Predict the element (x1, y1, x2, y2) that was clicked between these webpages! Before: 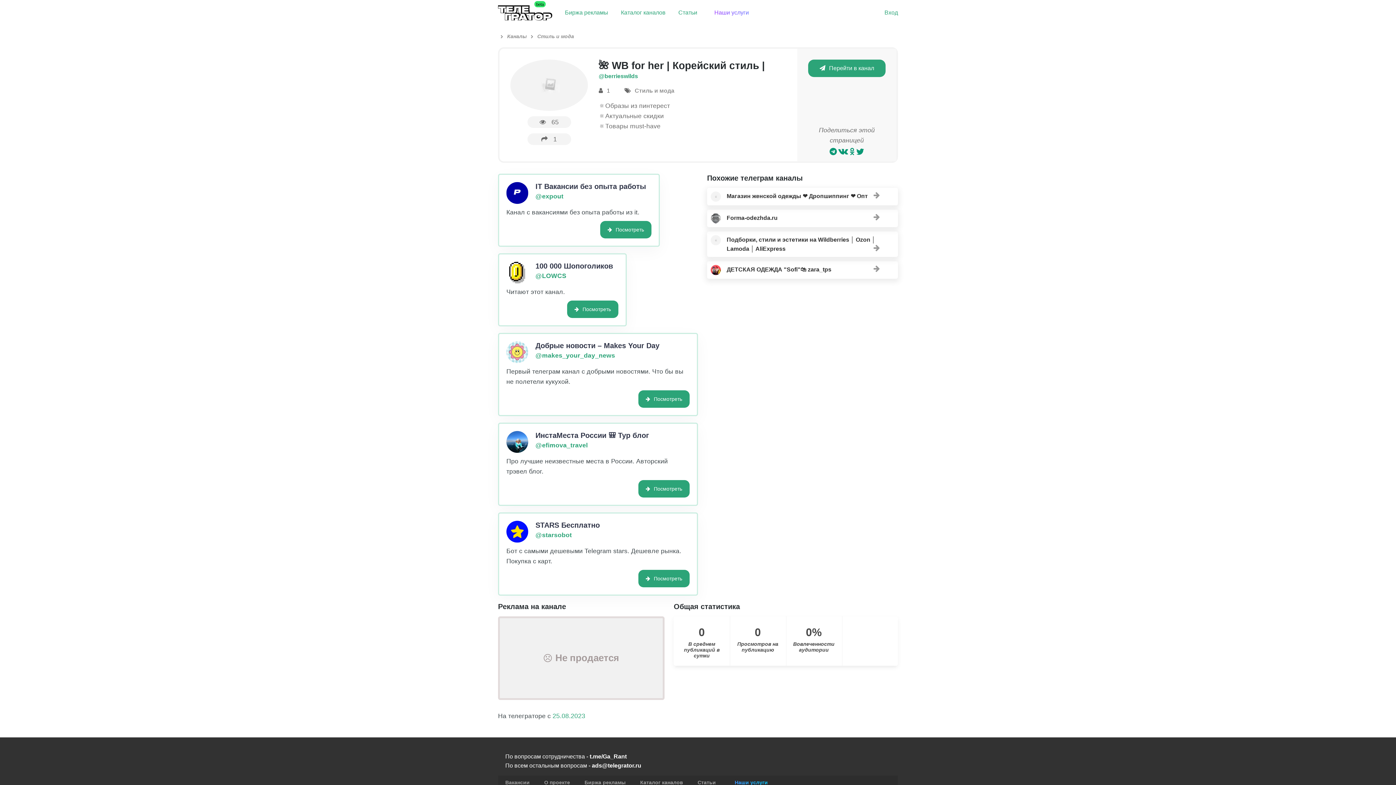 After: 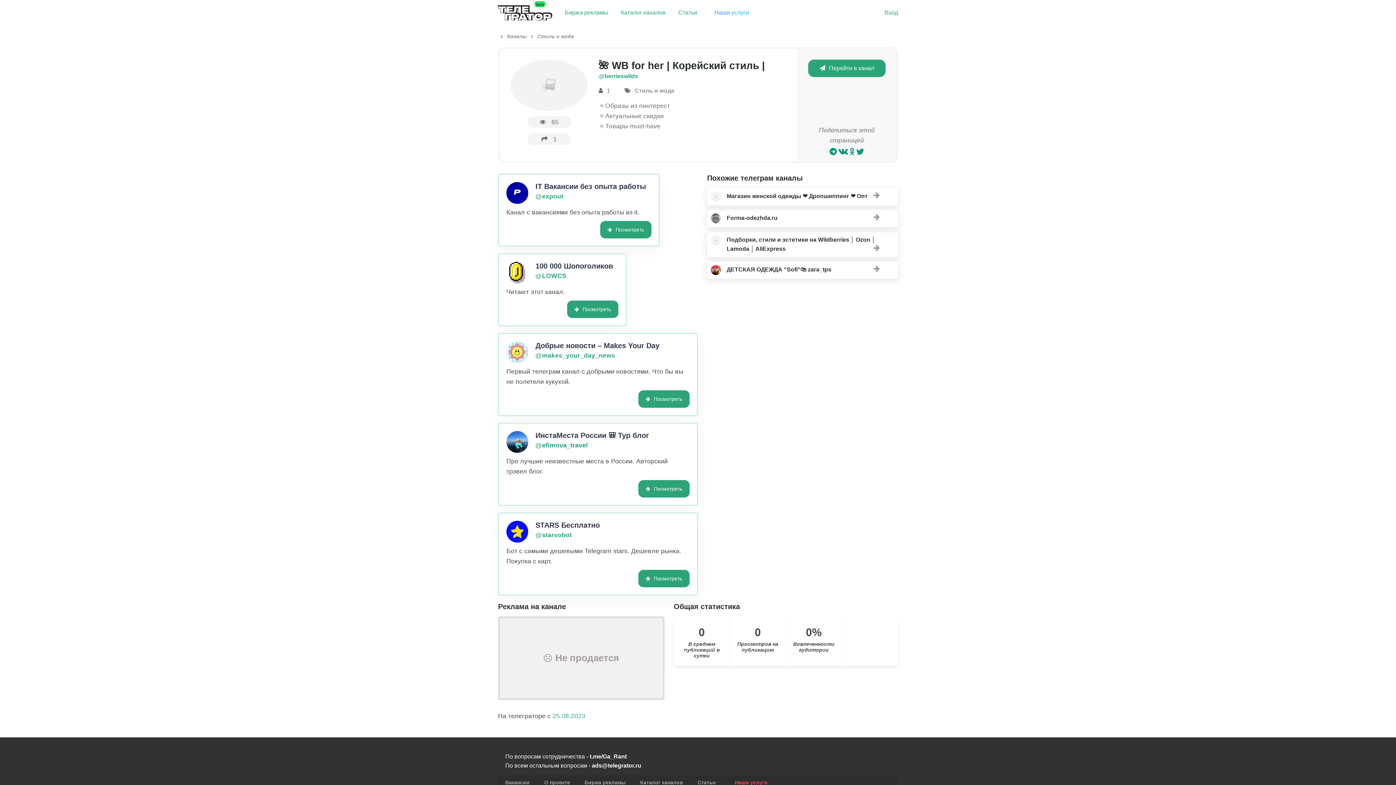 Action: bbox: (535, 441, 588, 448) label: @efimova_travel